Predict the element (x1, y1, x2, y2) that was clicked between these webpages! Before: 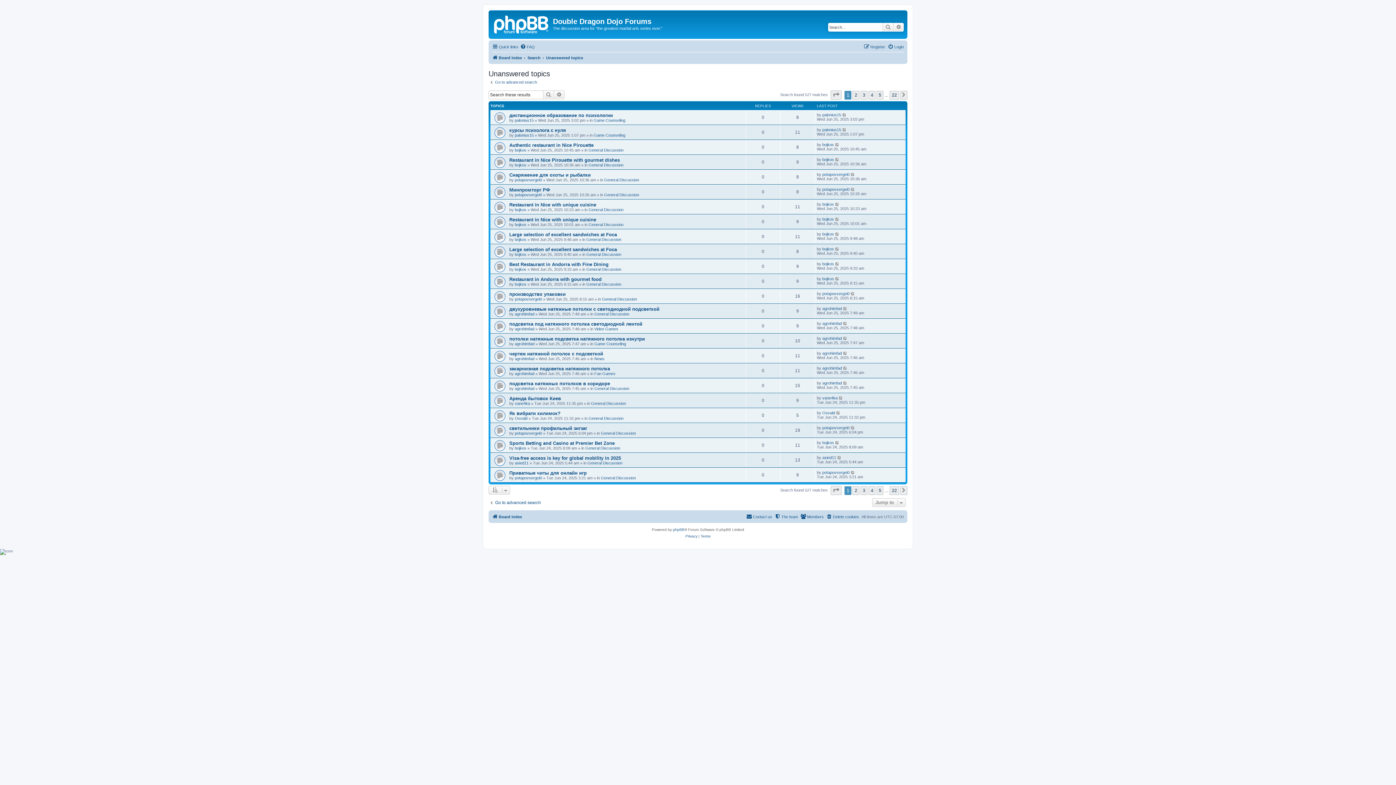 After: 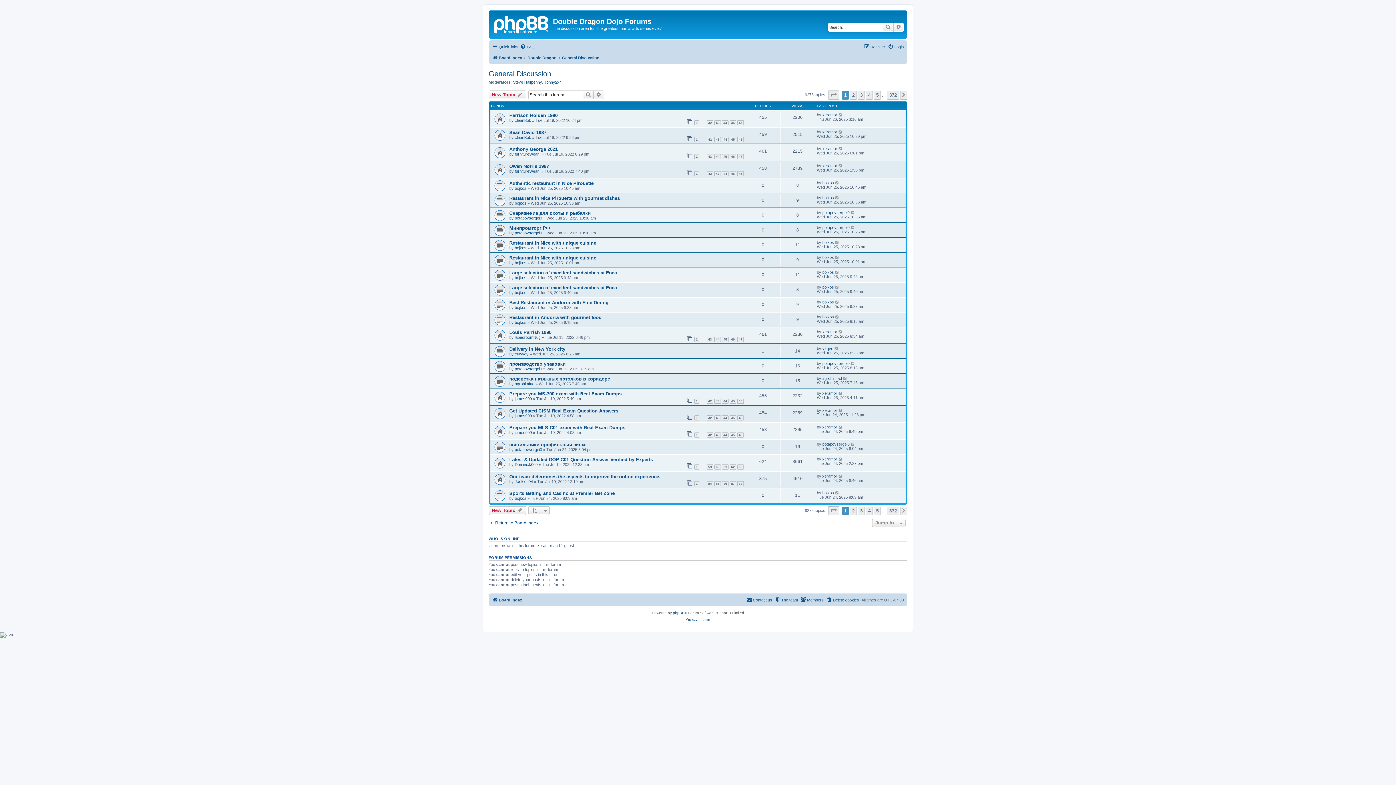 Action: bbox: (588, 162, 623, 167) label: General Discussion